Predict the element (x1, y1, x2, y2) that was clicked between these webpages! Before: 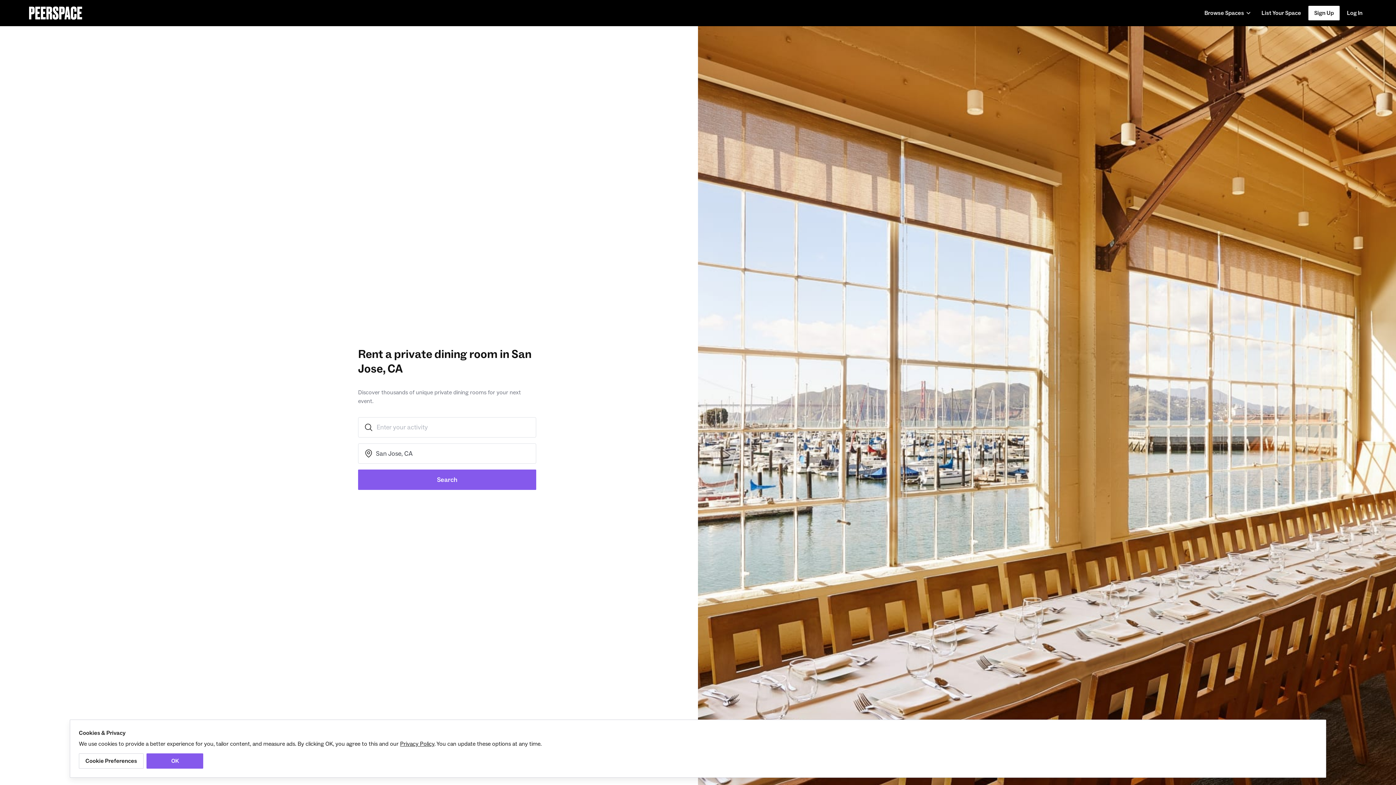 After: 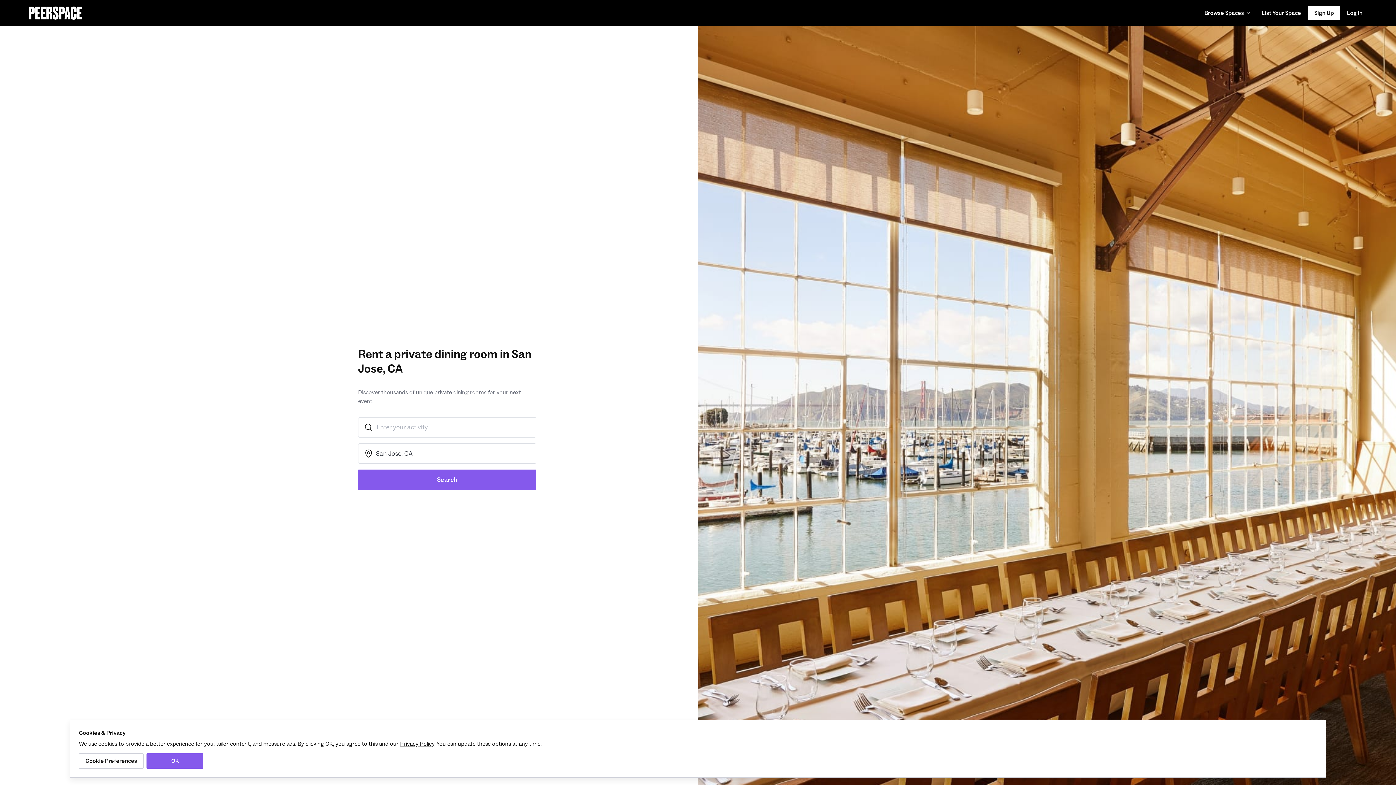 Action: bbox: (400, 740, 434, 748) label: Privacy Policy